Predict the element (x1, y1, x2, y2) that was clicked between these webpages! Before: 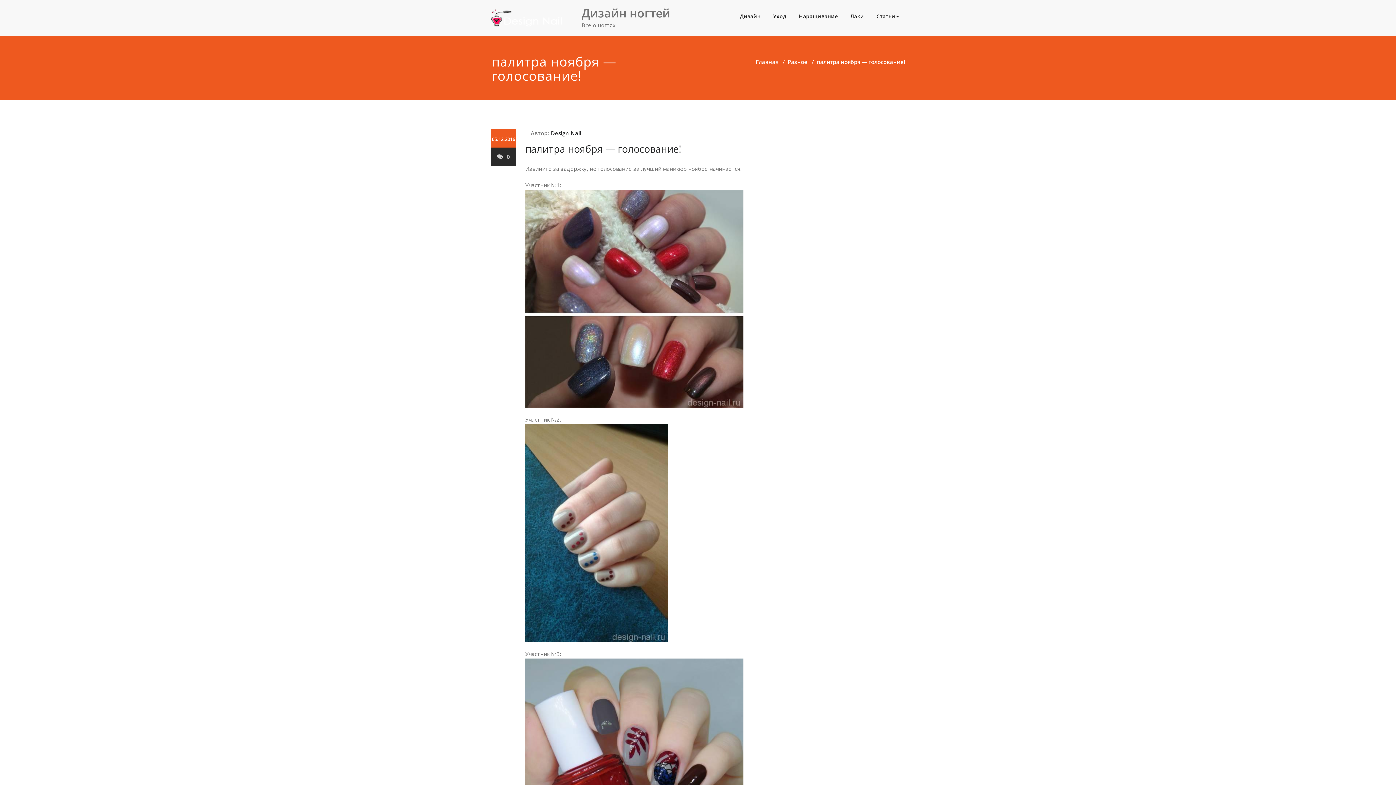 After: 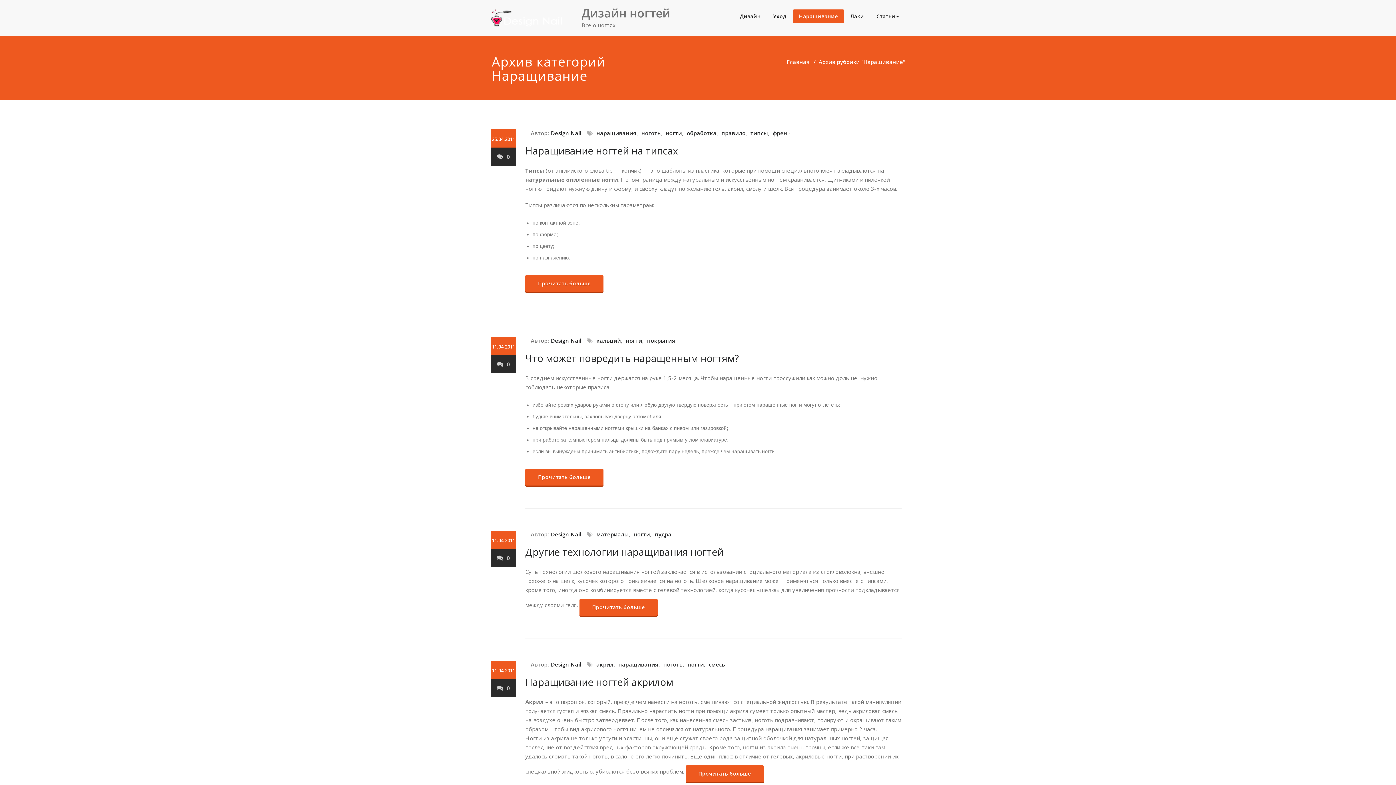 Action: bbox: (792, 9, 844, 23) label: Наращивание